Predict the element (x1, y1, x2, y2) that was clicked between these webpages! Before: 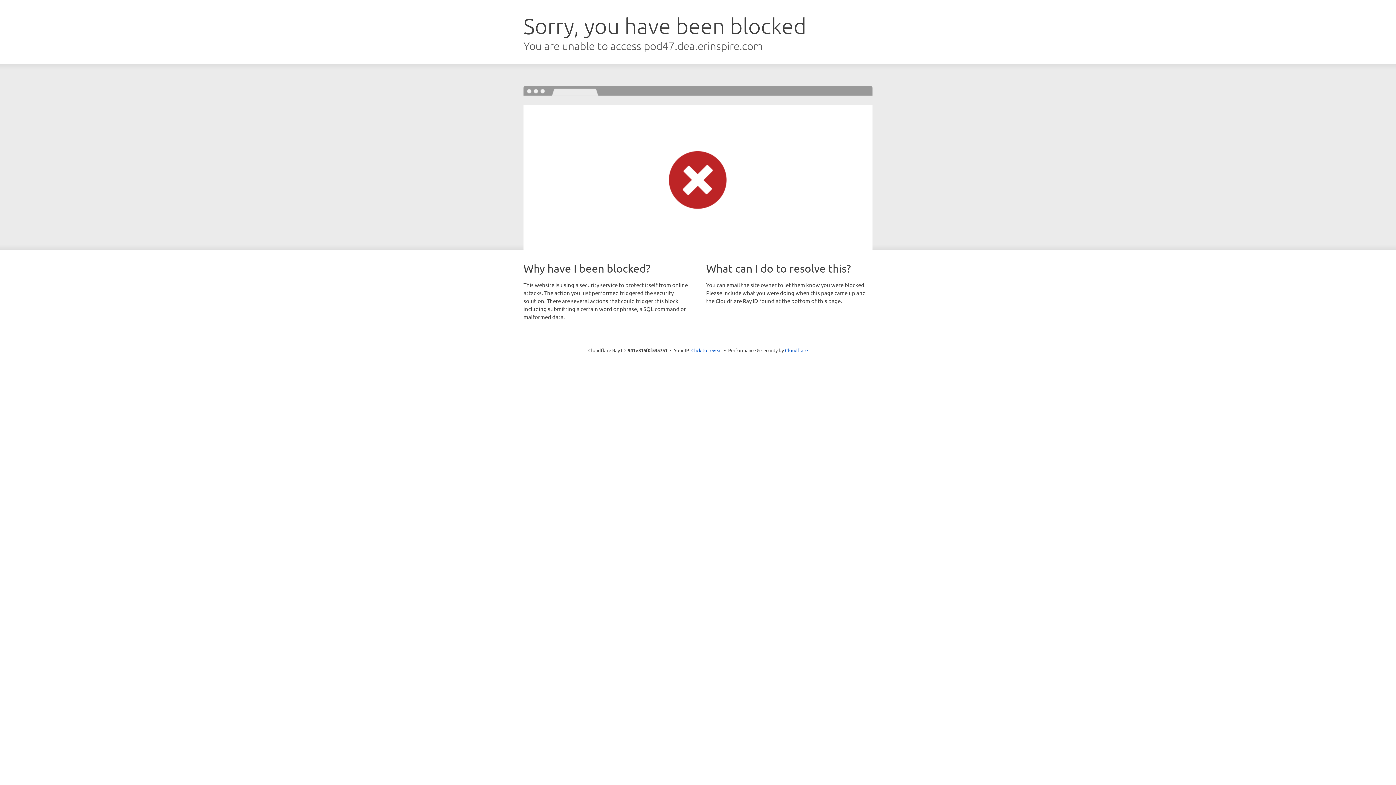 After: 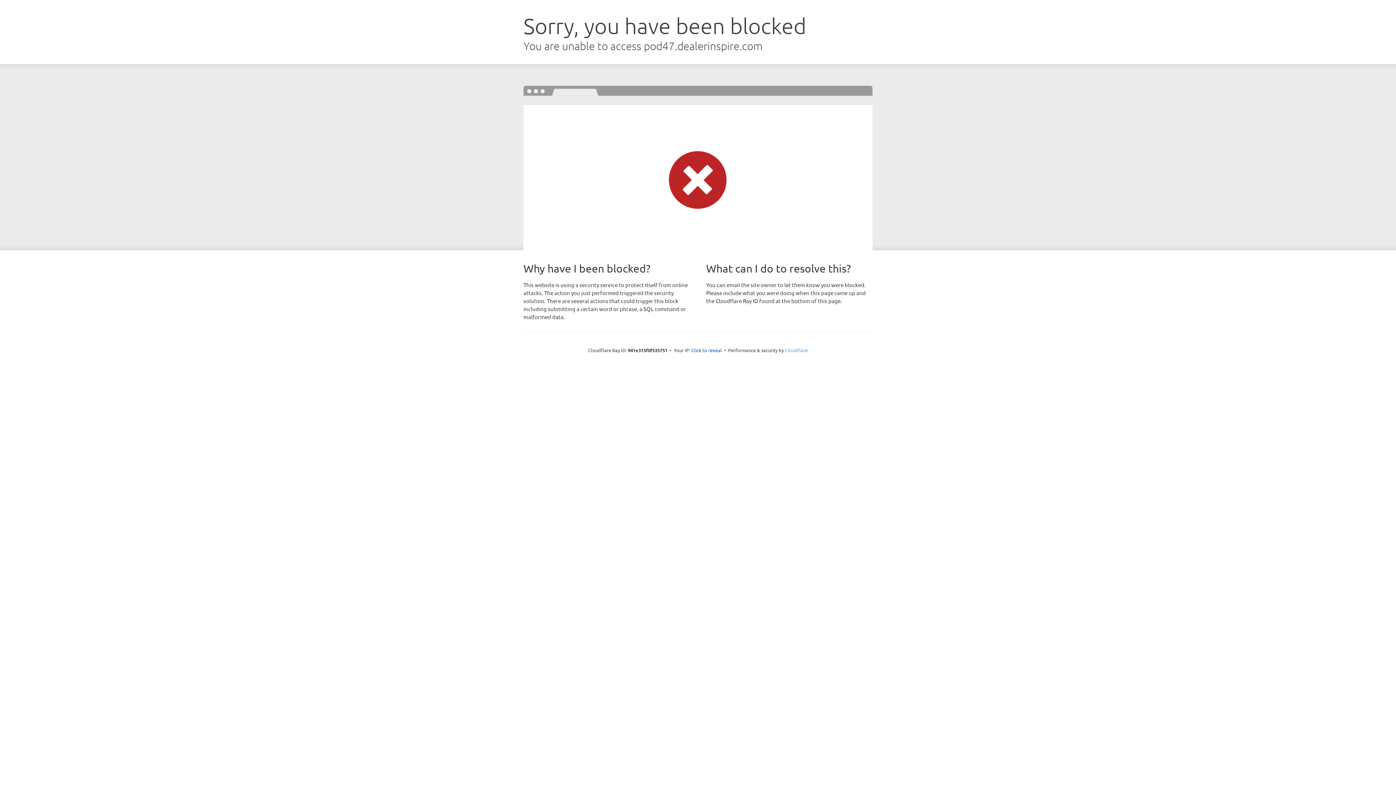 Action: label: Cloudflare bbox: (785, 347, 808, 353)